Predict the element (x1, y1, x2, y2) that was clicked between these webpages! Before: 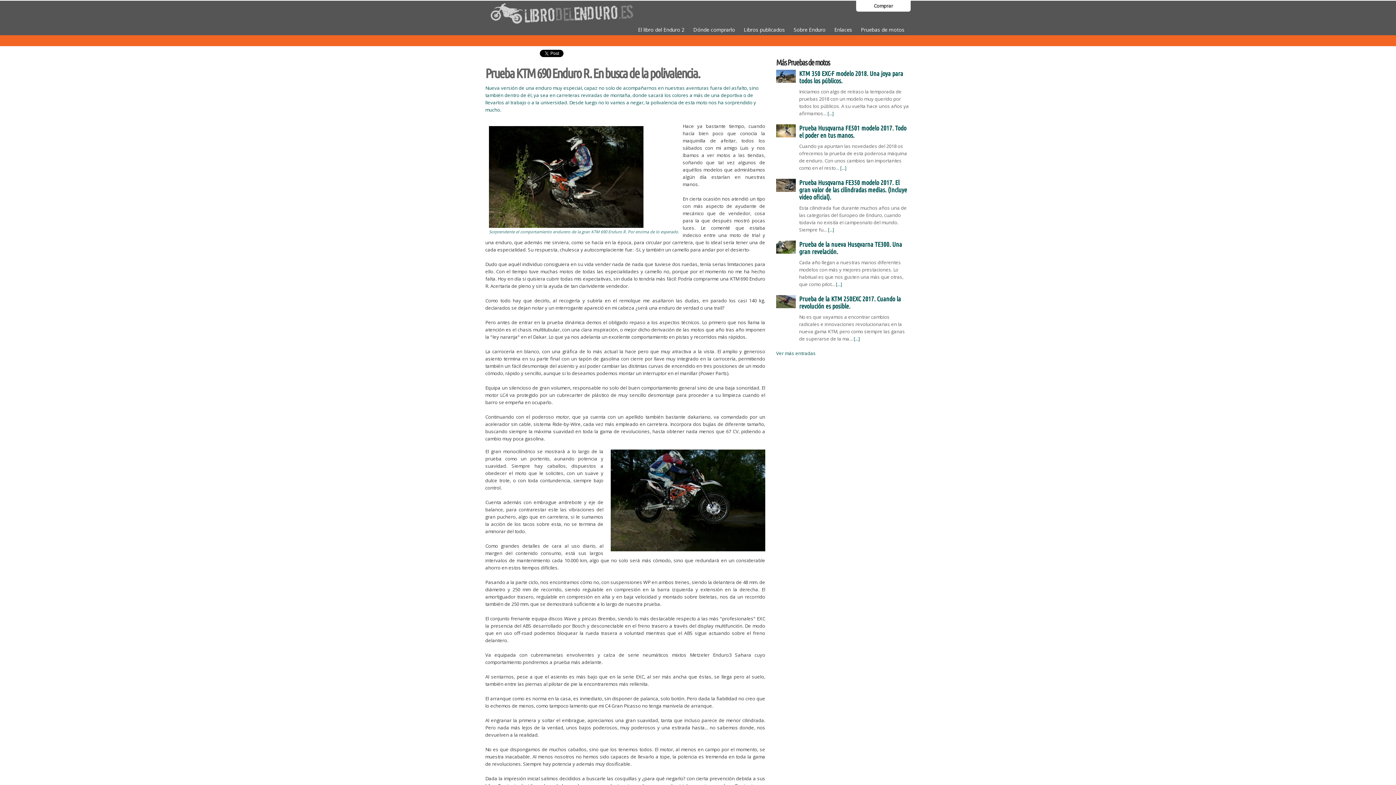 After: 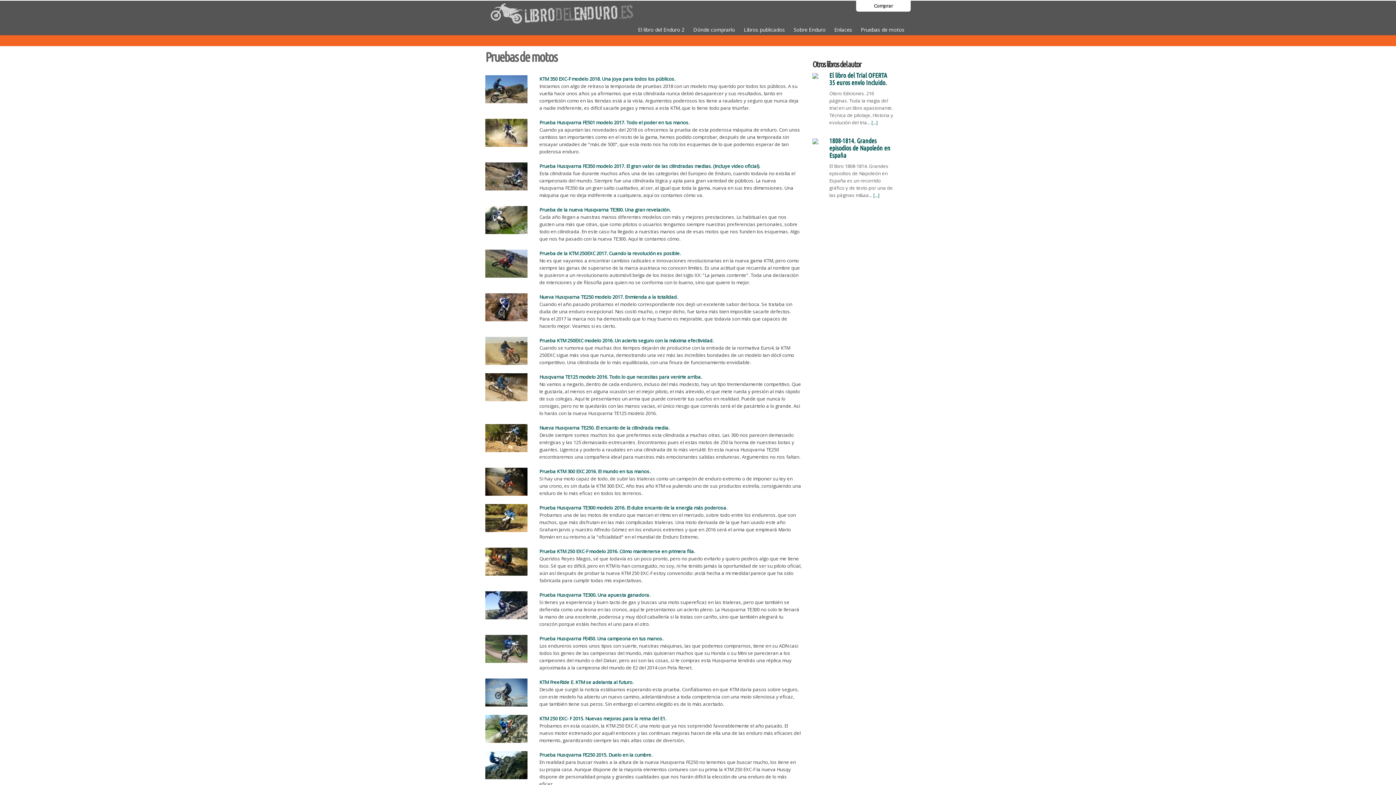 Action: bbox: (776, 350, 816, 356) label: Ver más entradas